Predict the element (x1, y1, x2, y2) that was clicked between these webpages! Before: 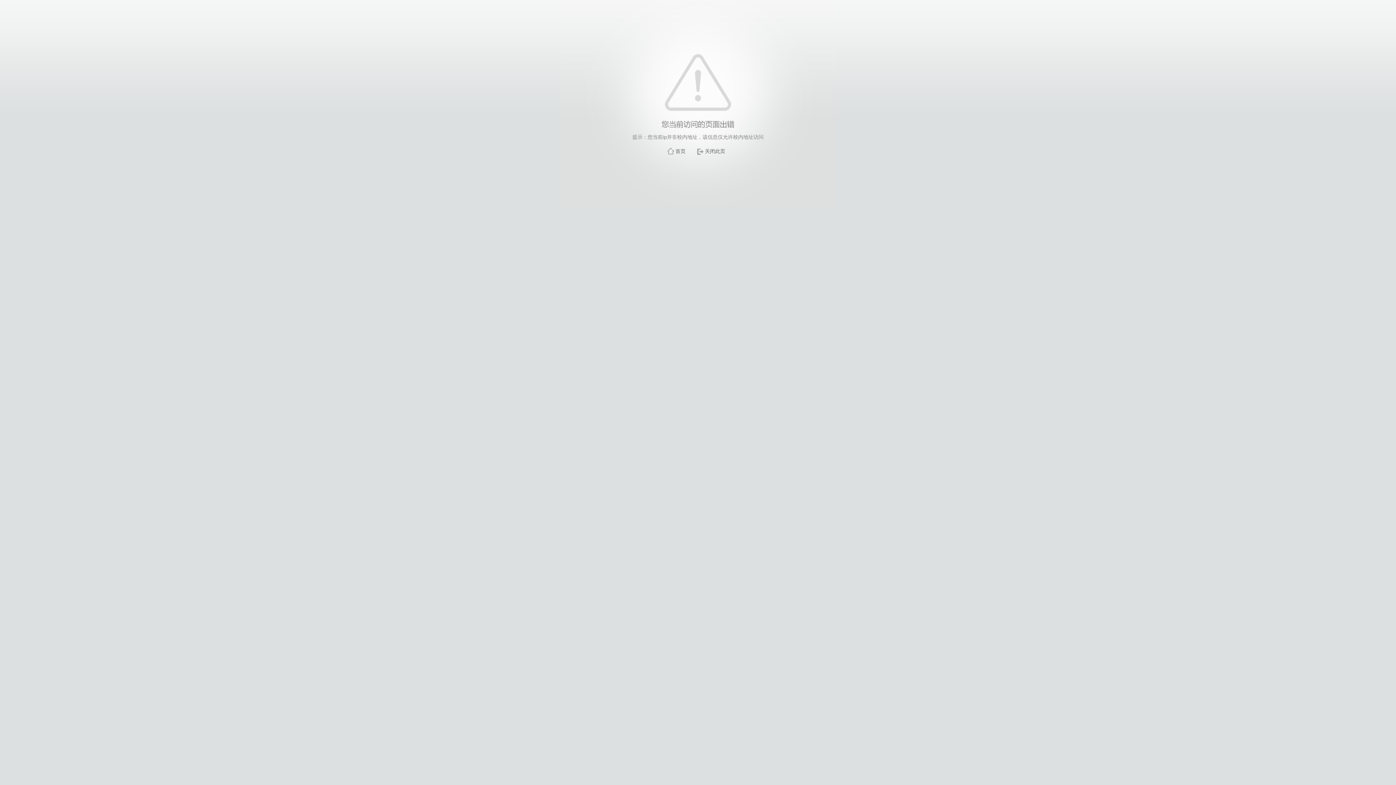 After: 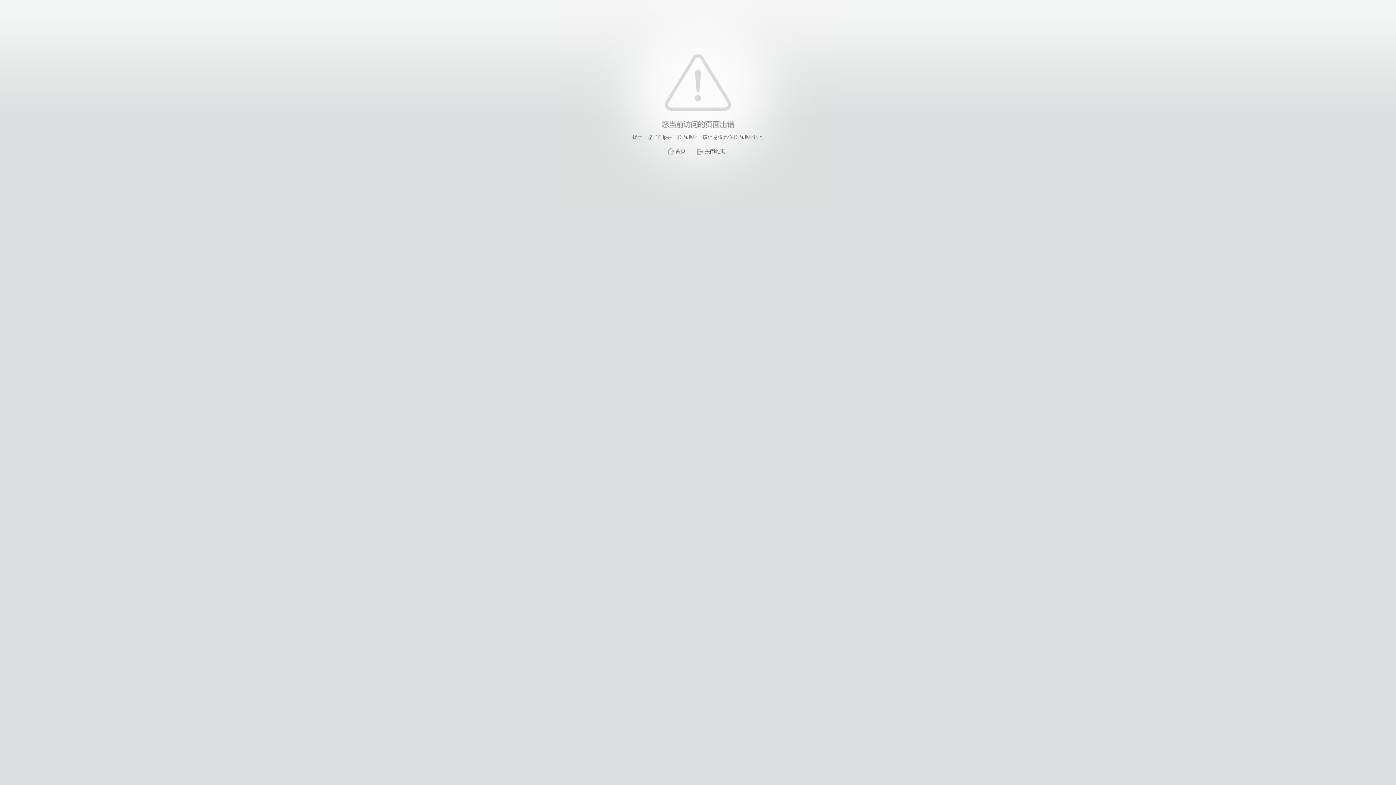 Action: label: 关闭此页 bbox: (705, 148, 725, 154)